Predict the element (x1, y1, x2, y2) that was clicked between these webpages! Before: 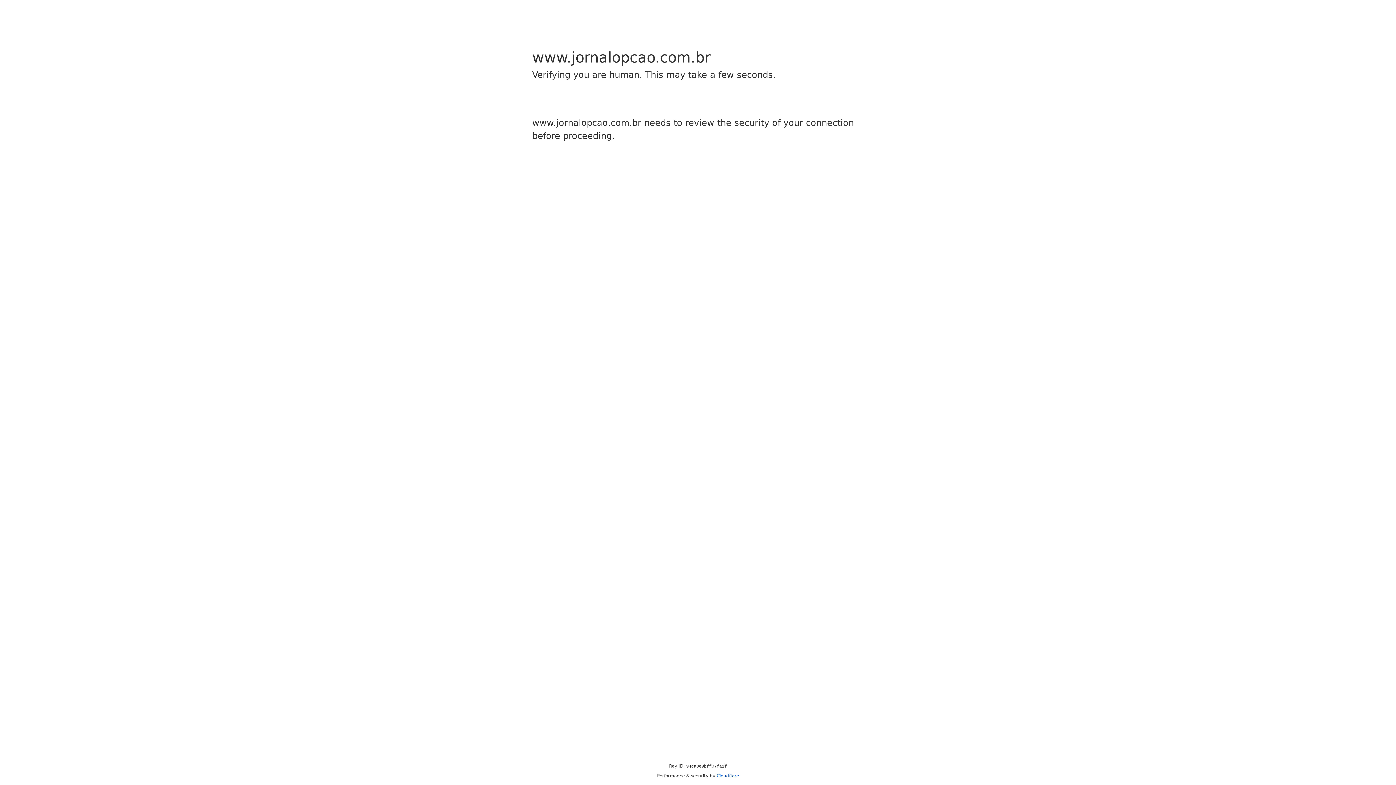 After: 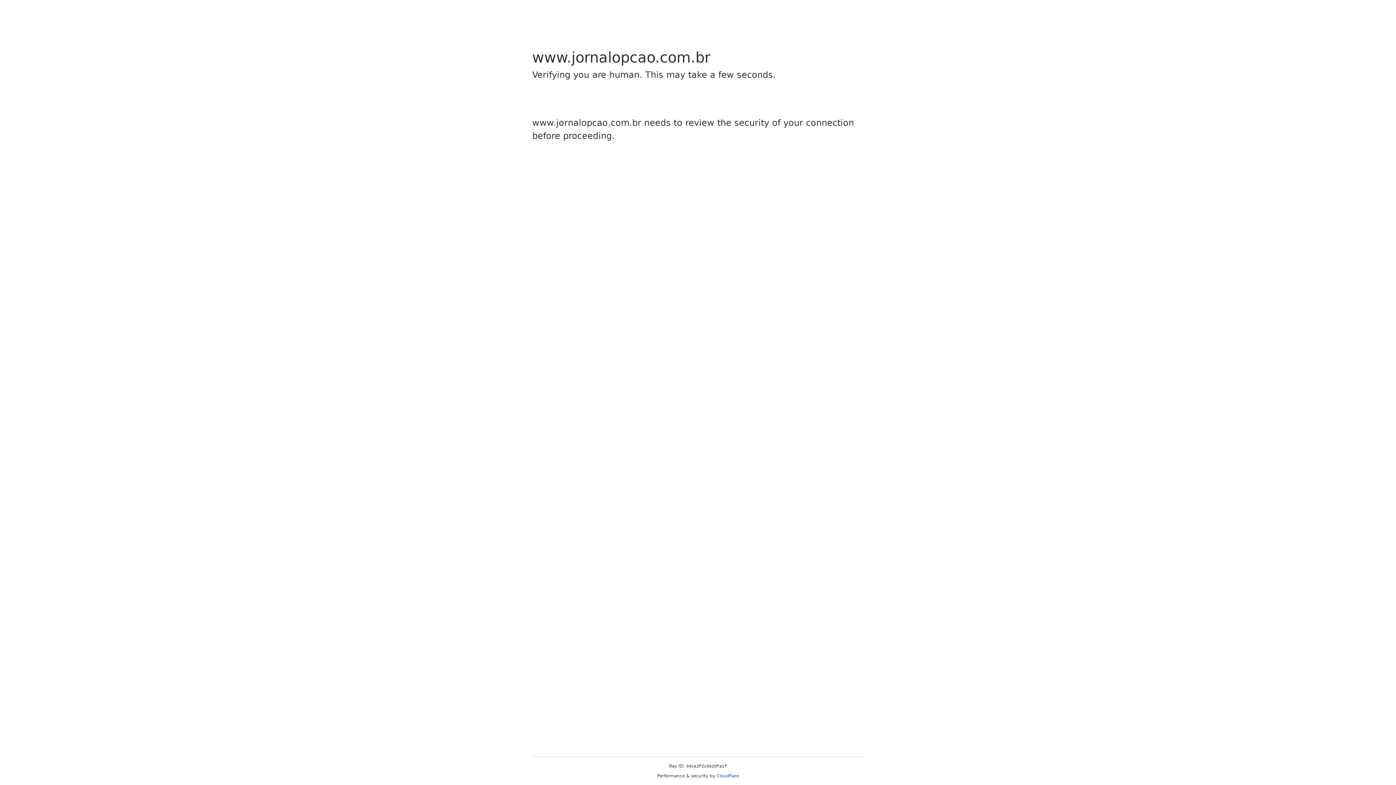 Action: bbox: (716, 773, 739, 778) label: Cloudflare